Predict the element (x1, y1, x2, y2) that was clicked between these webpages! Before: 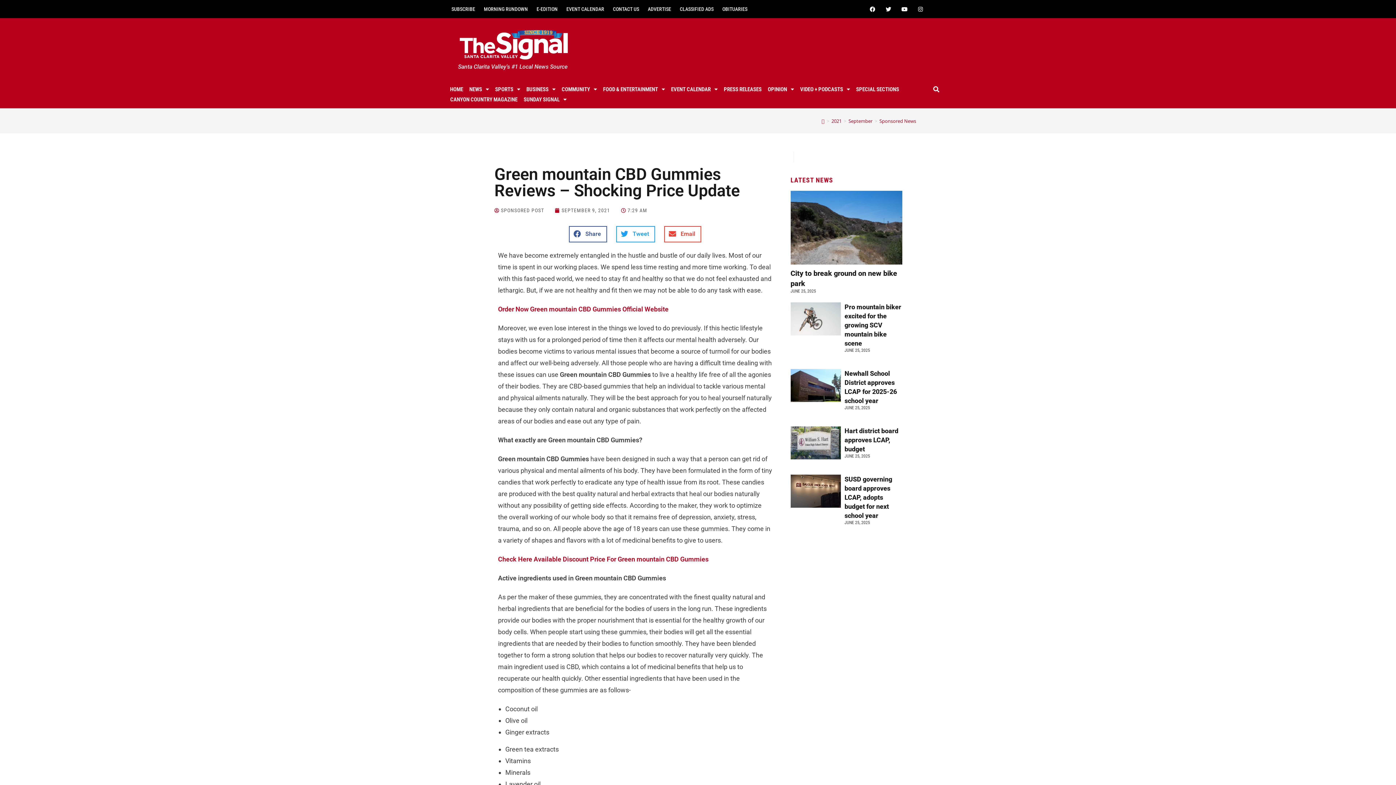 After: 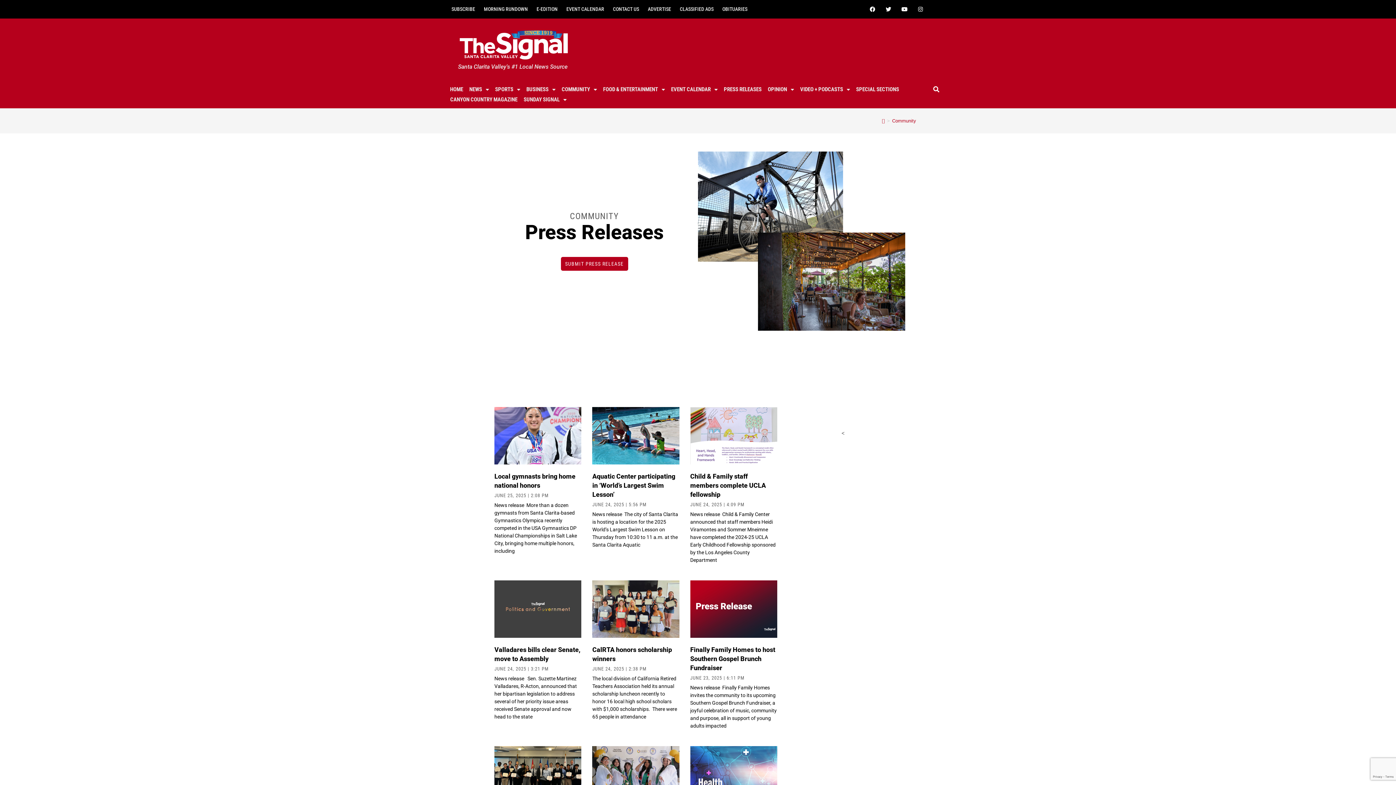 Action: label: PRESS RELEASES bbox: (679, 76, 723, 86)